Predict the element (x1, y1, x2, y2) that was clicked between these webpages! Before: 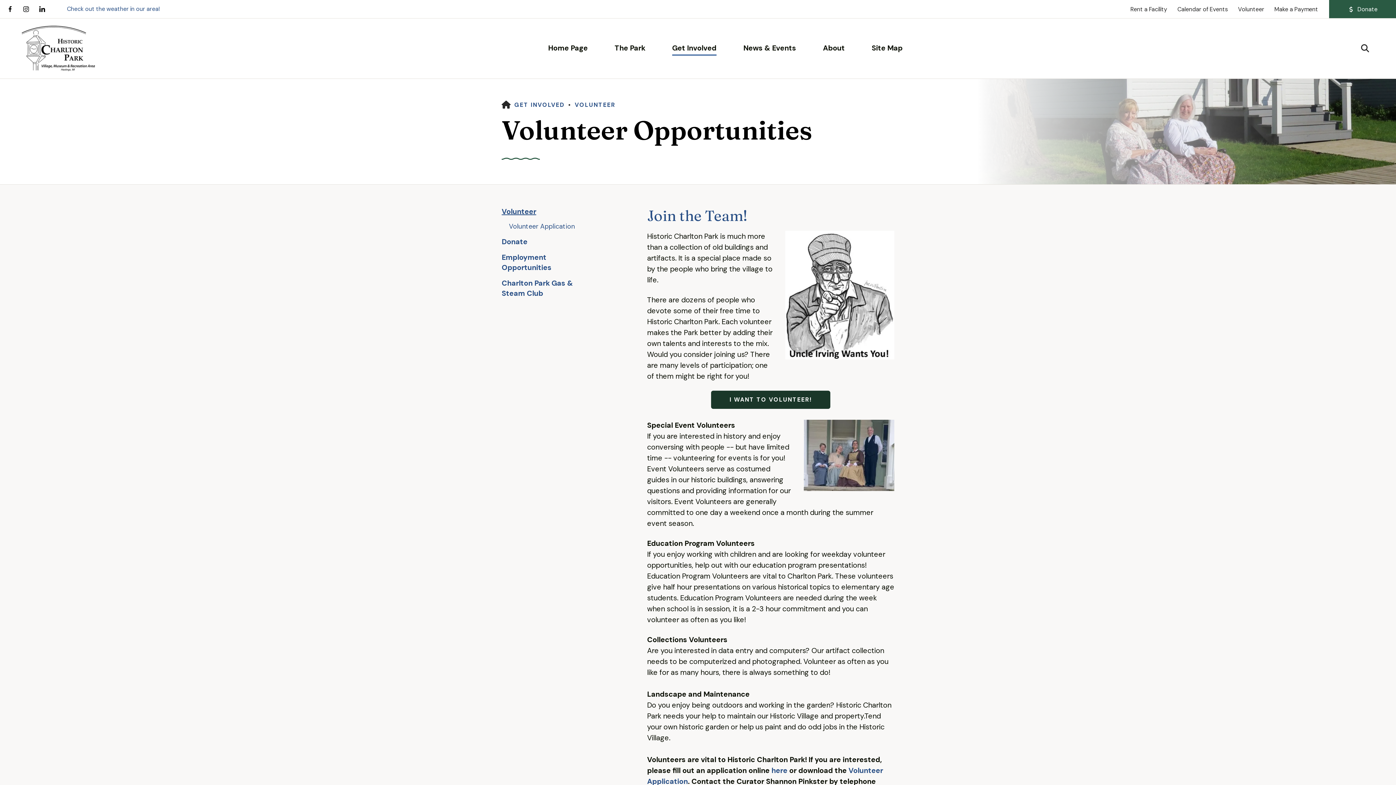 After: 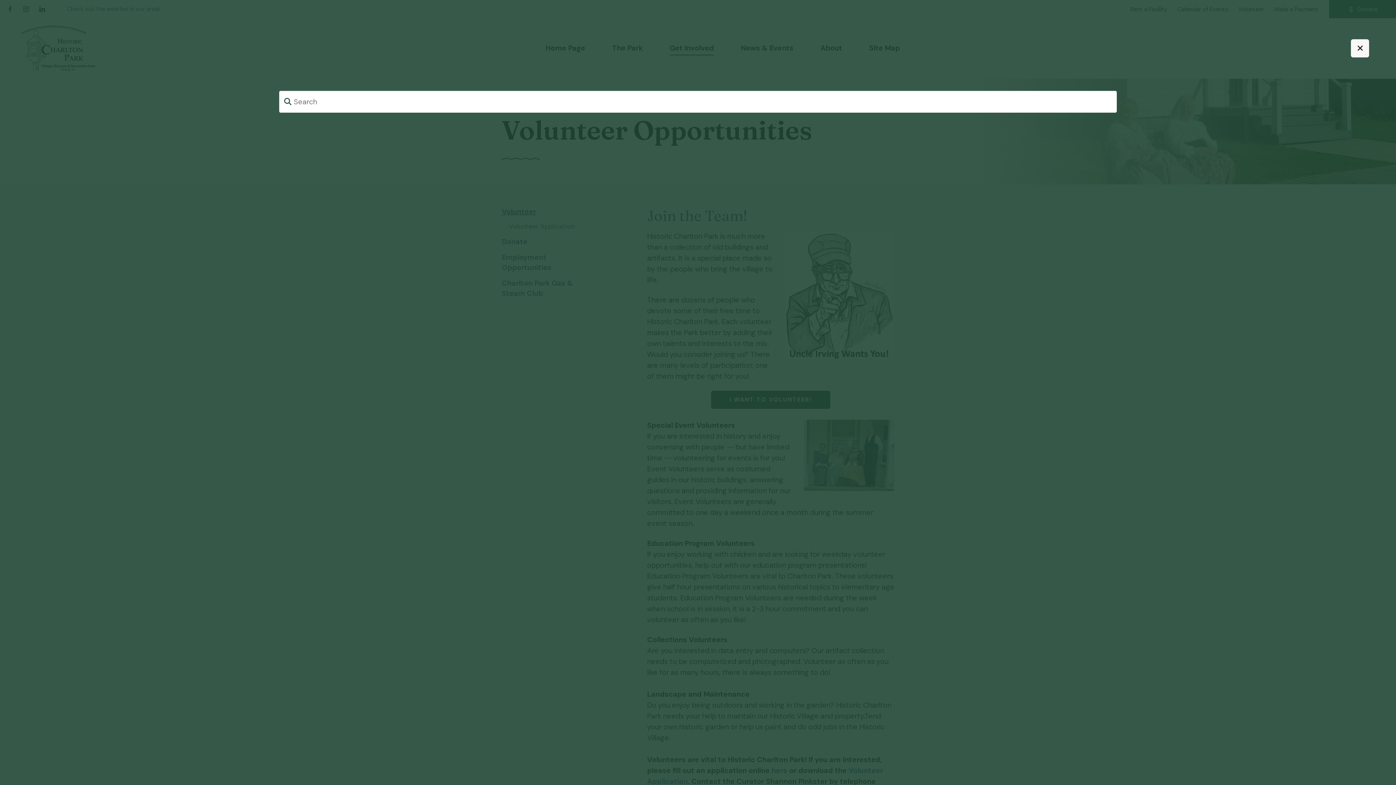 Action: bbox: (1356, 39, 1374, 57) label: Search Site